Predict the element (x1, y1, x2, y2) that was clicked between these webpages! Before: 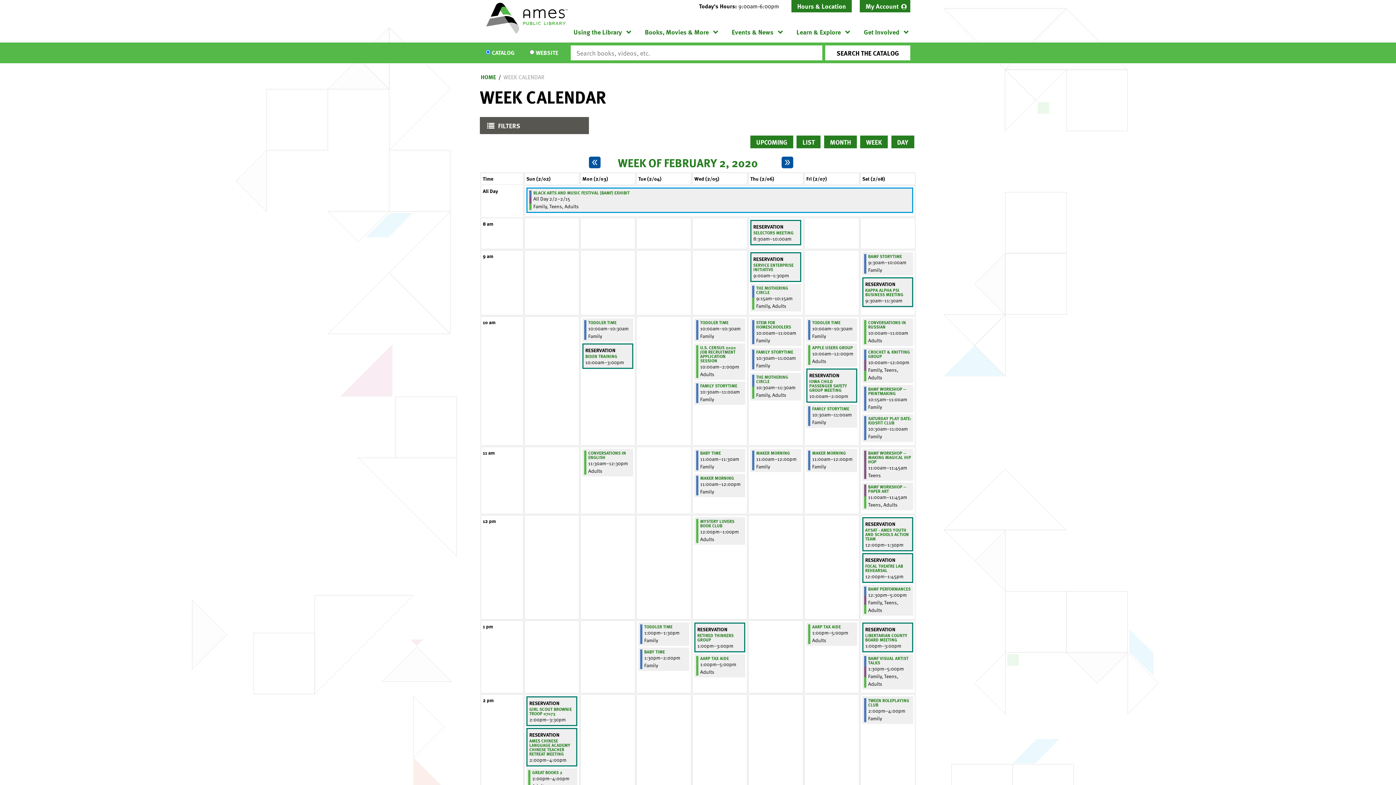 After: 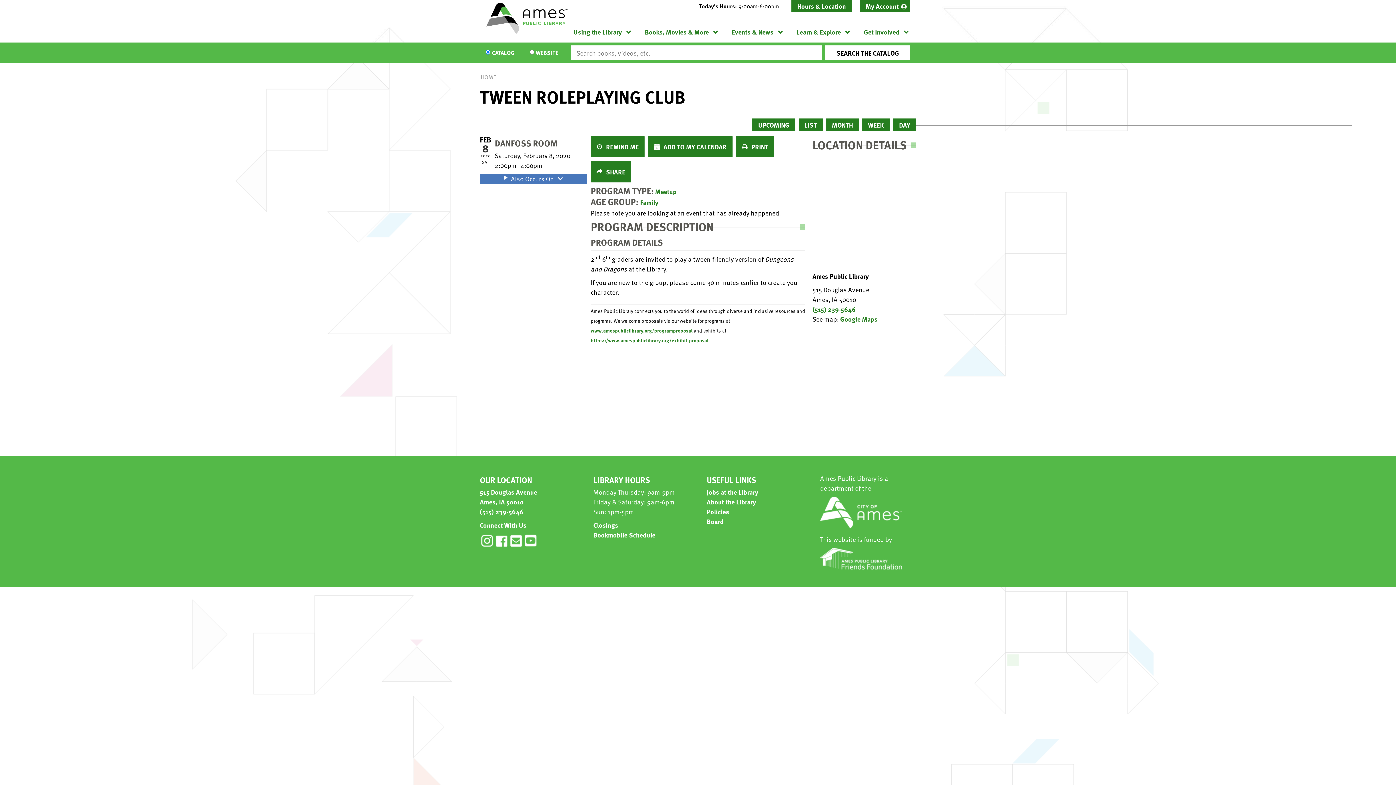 Action: bbox: (868, 698, 911, 707) label: View more about "Tween Roleplaying Club" on Saturday, February 8, 2020 @ 2:00pm